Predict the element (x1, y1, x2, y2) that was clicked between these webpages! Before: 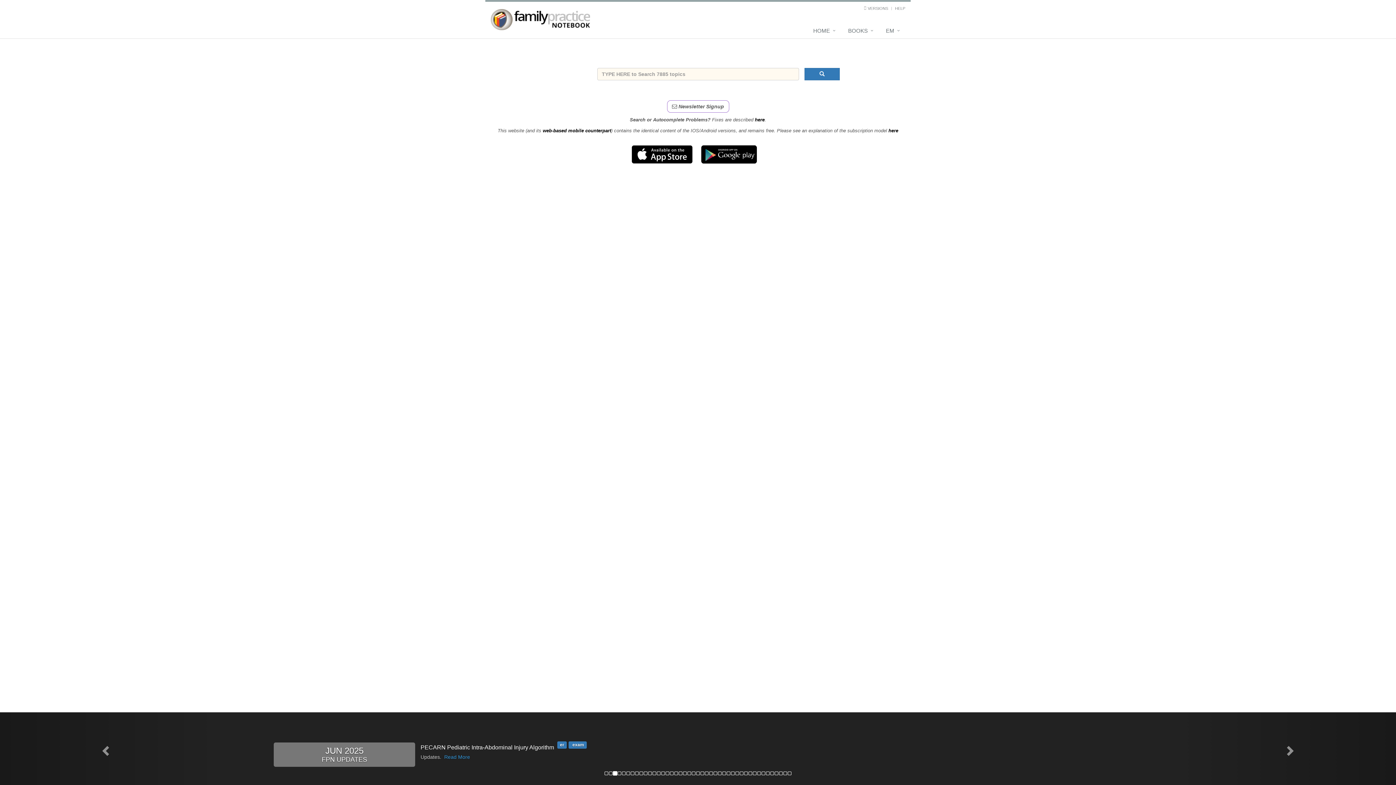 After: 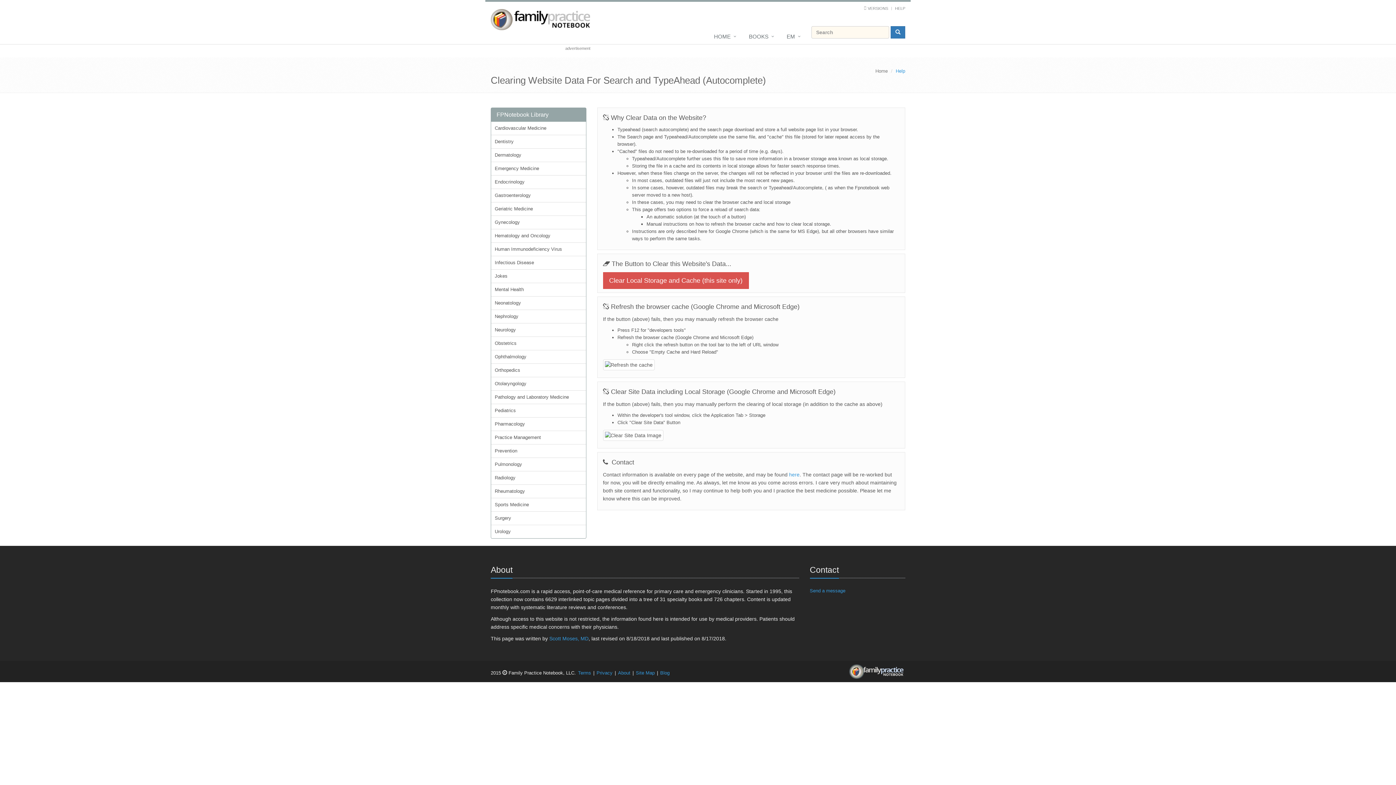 Action: bbox: (755, 117, 764, 122) label: here